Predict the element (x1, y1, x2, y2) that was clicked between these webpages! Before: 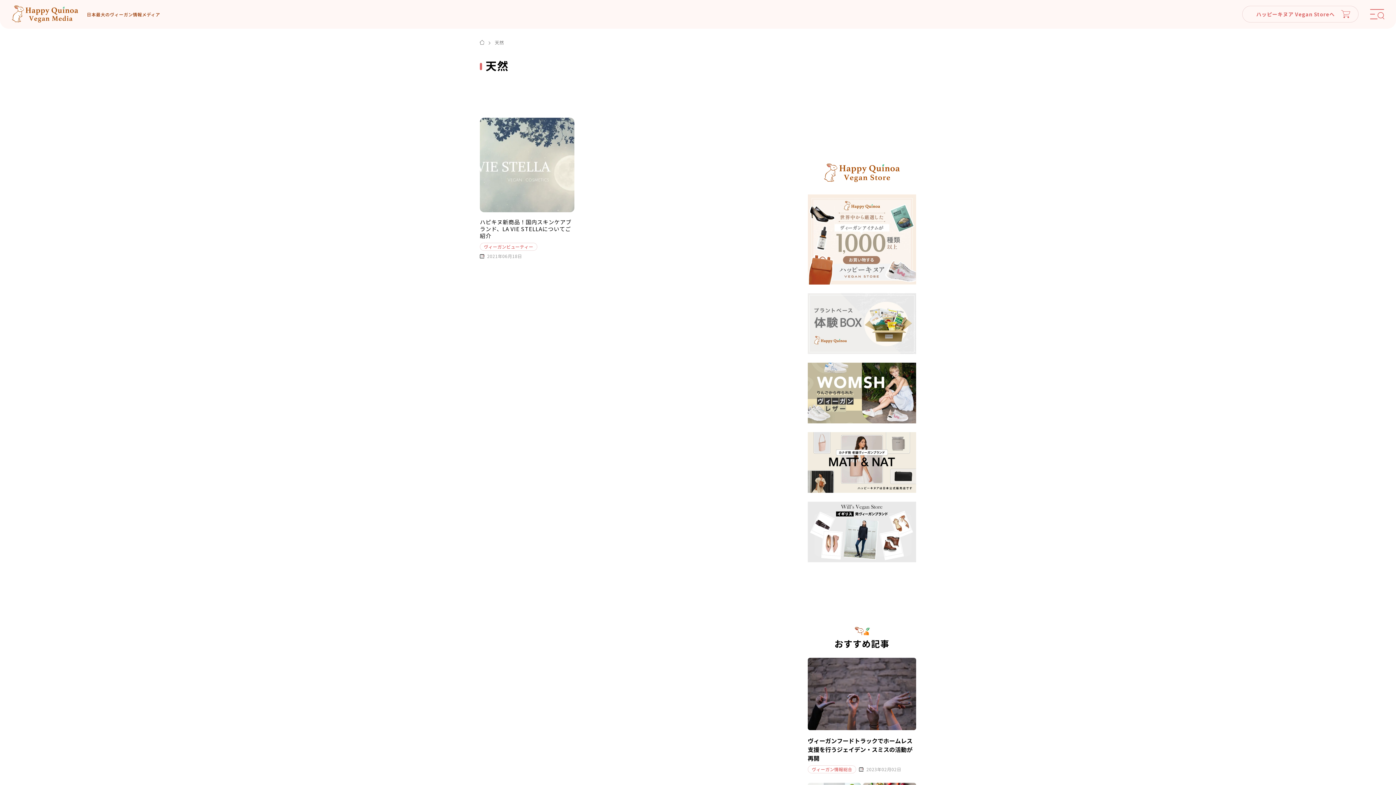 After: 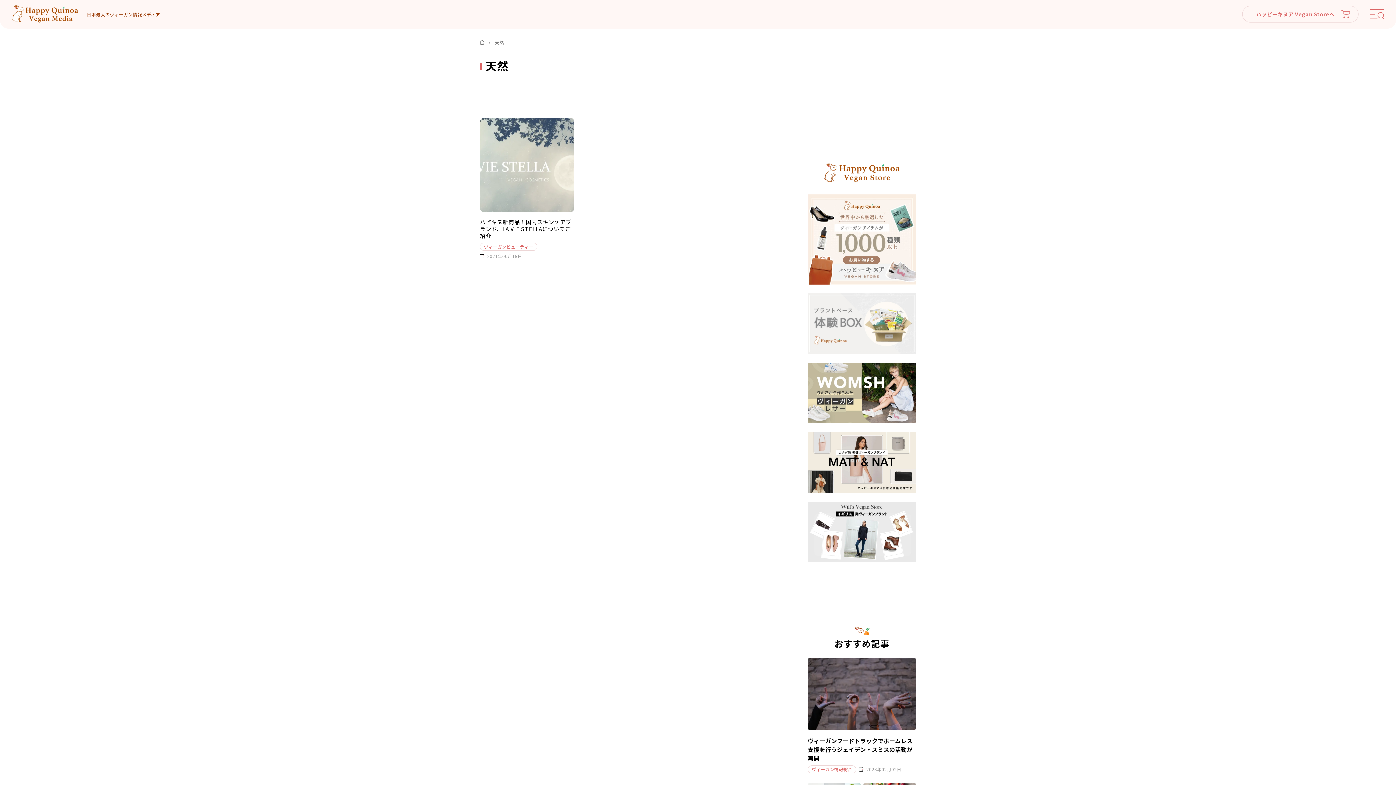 Action: bbox: (808, 293, 916, 354)